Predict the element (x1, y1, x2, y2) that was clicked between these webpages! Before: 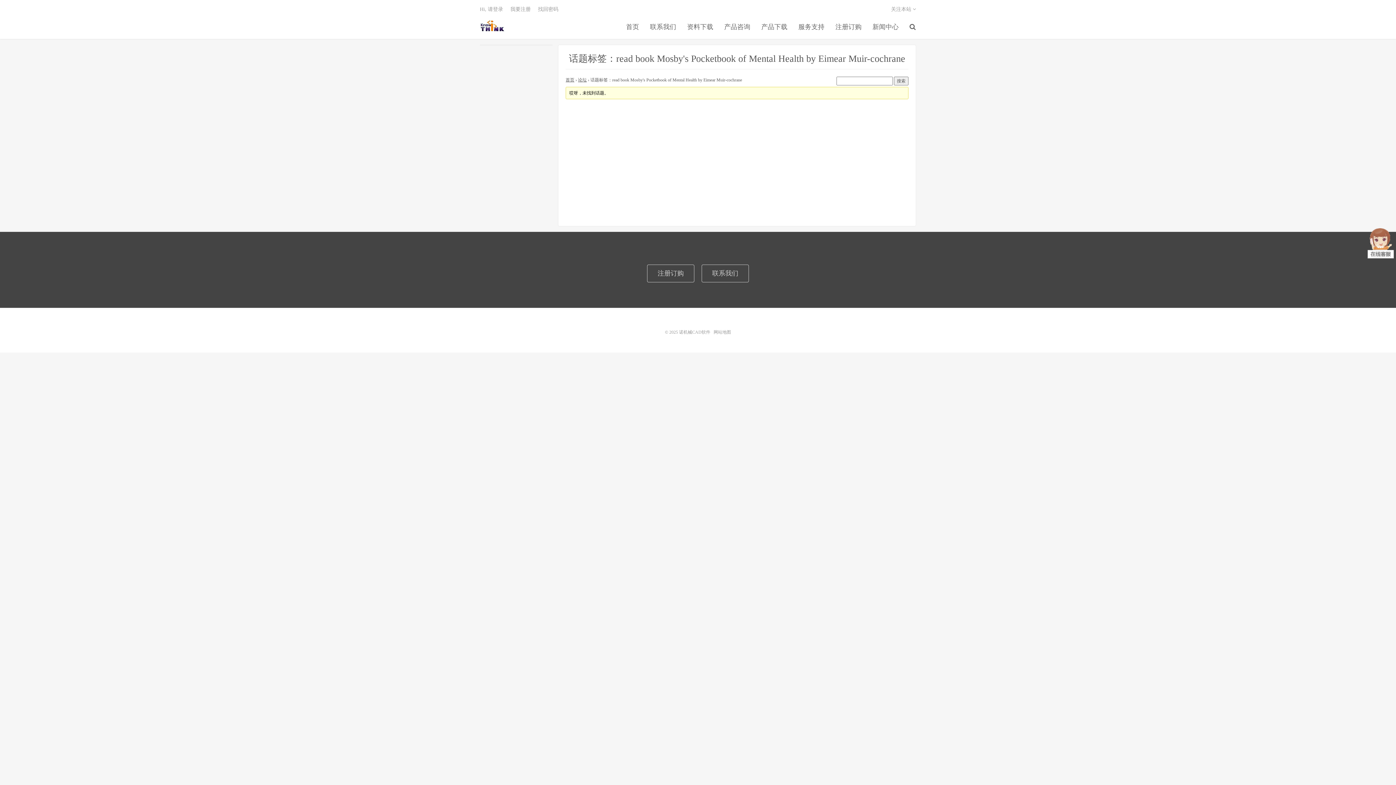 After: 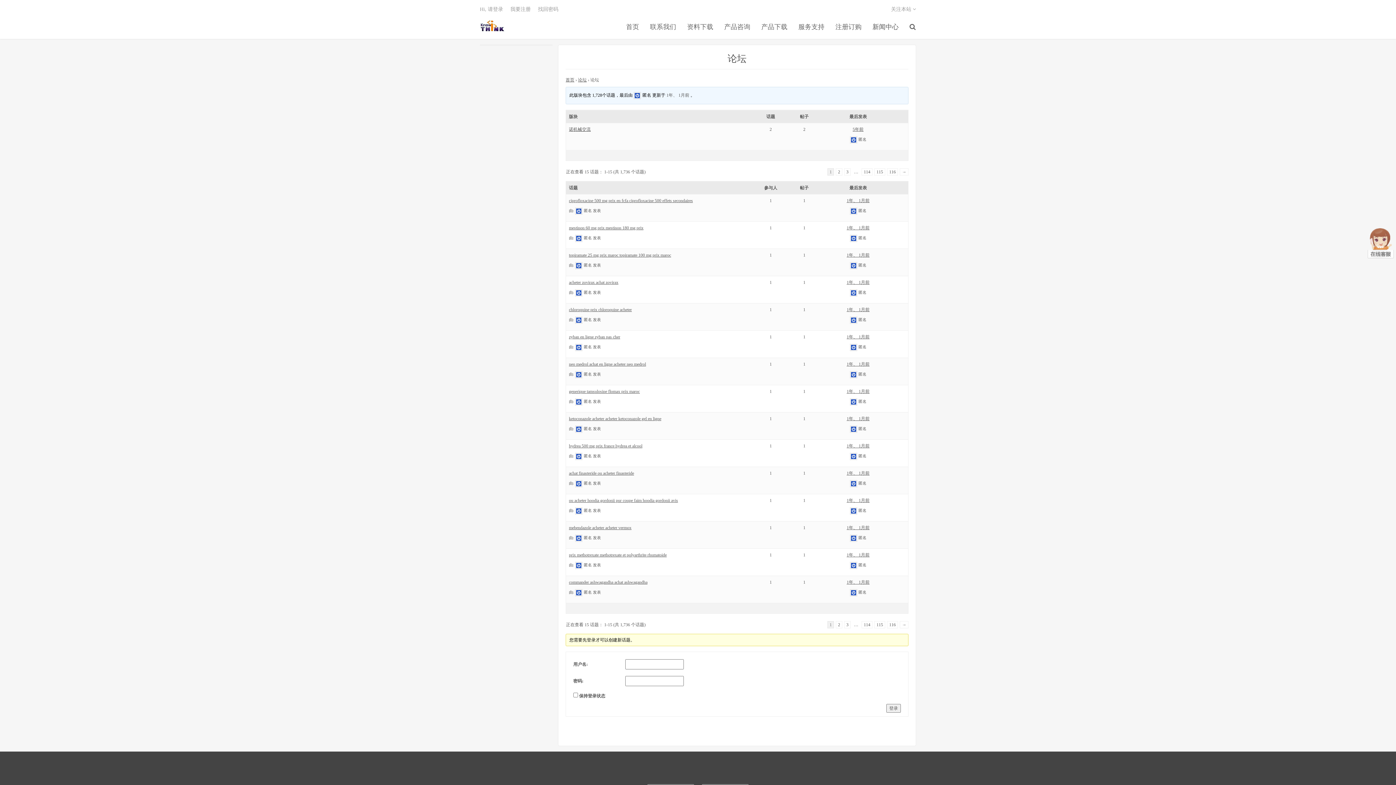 Action: bbox: (867, 22, 904, 31) label: 新闻中心